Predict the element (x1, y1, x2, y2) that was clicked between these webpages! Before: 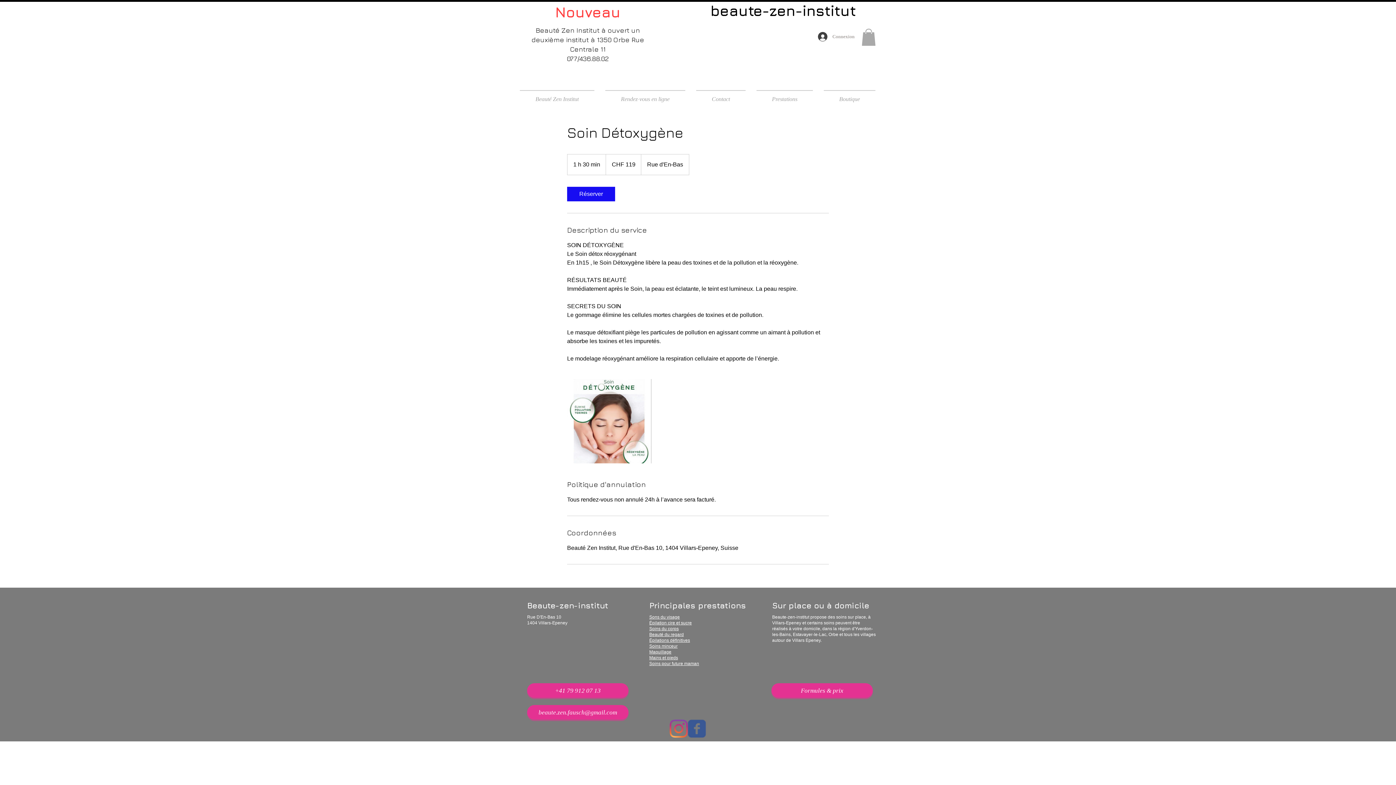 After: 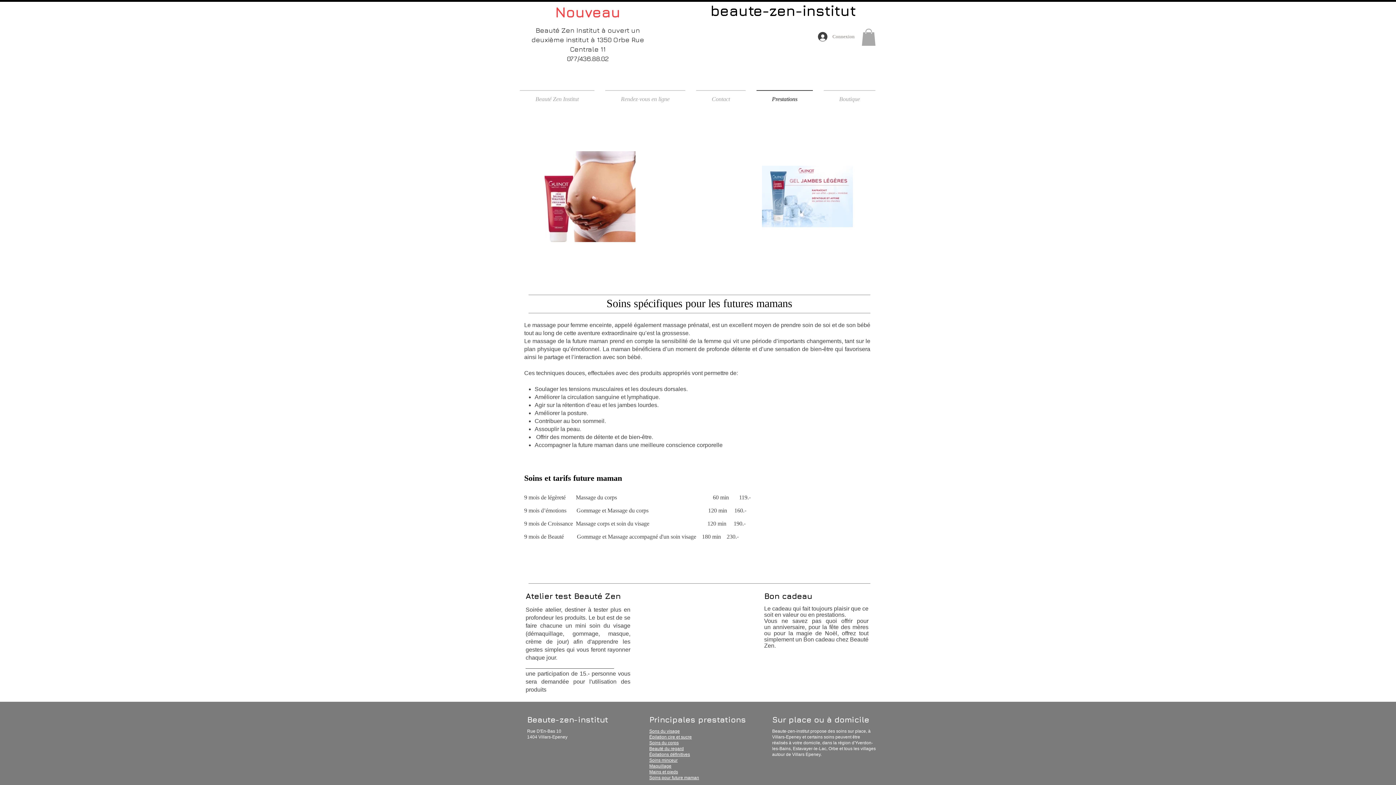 Action: bbox: (649, 661, 699, 666) label: Soins pour future maman